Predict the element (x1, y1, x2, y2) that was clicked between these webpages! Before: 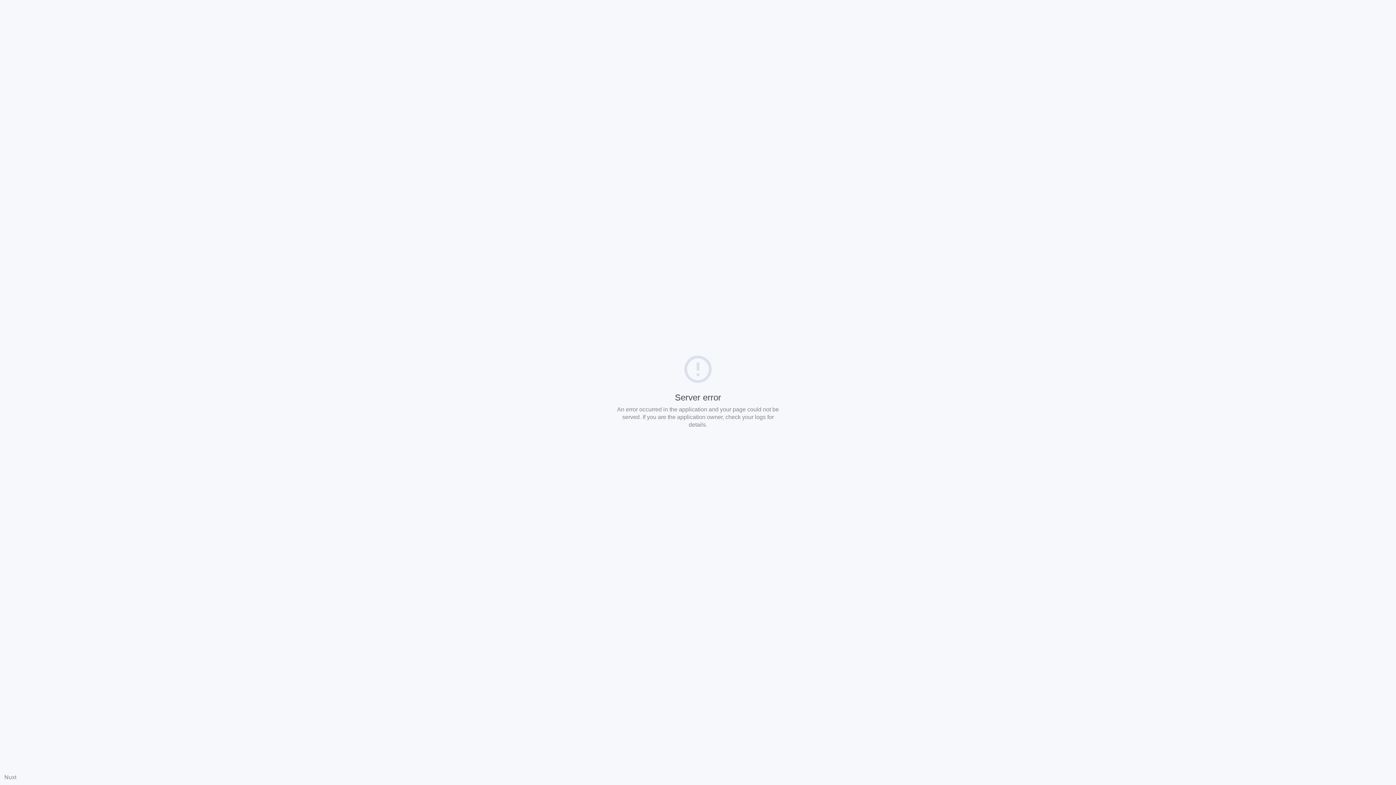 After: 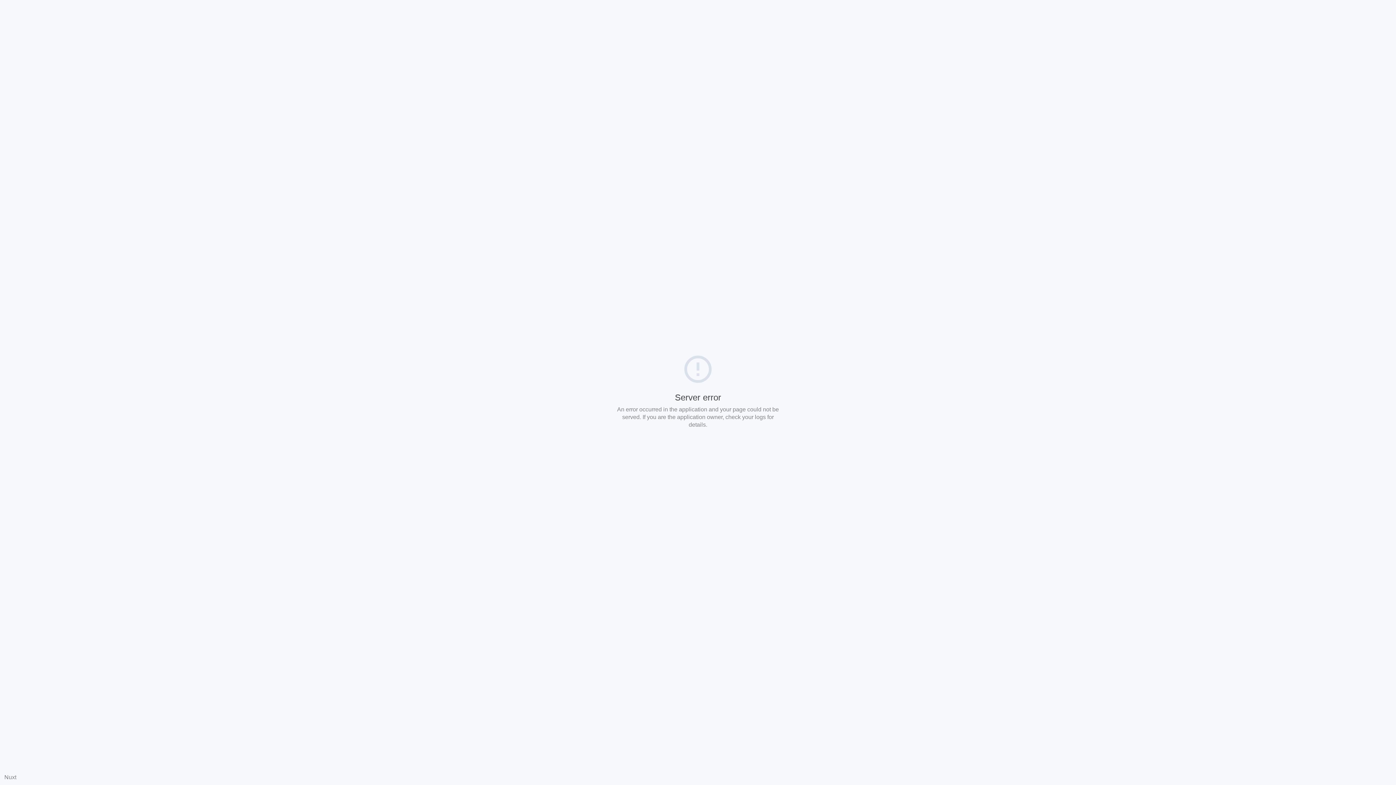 Action: bbox: (4, 774, 16, 780) label: Nuxt